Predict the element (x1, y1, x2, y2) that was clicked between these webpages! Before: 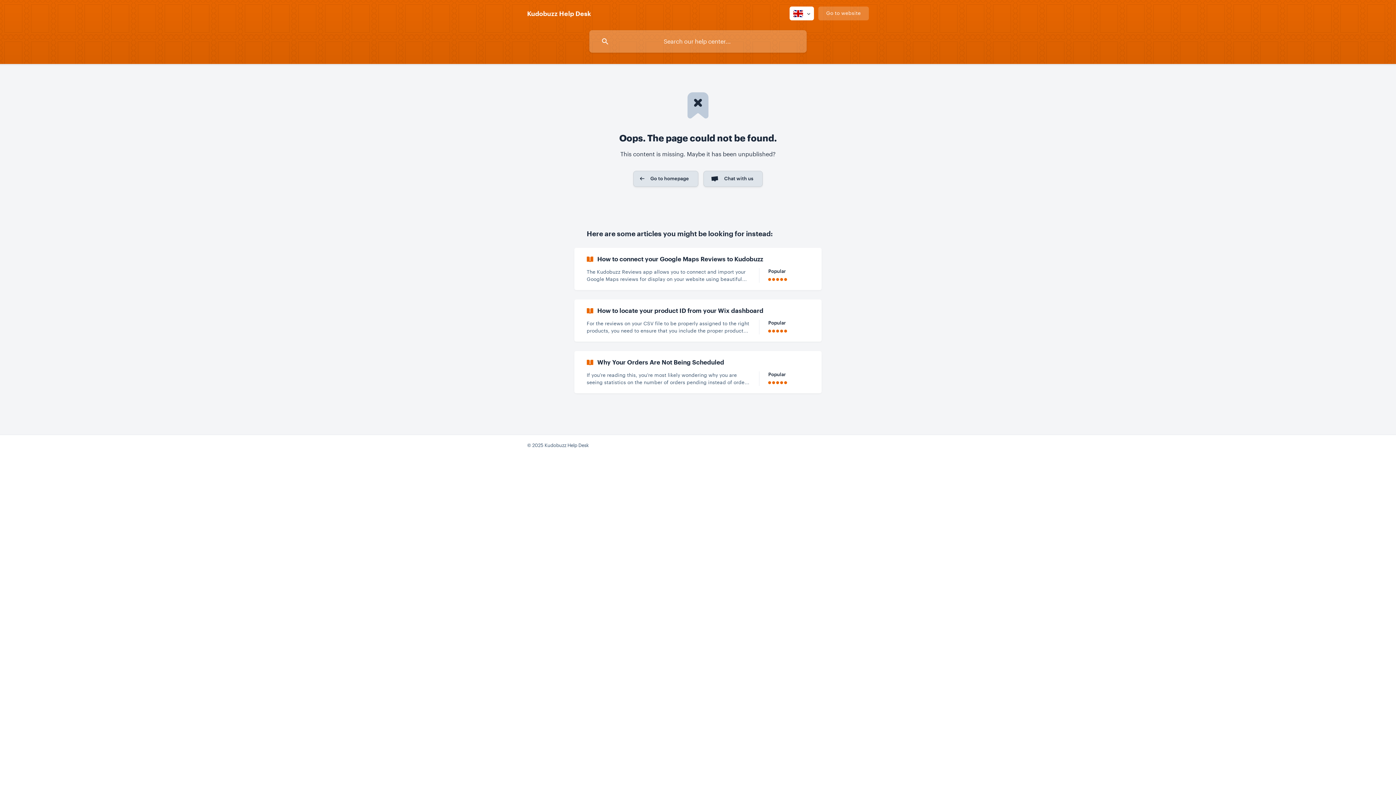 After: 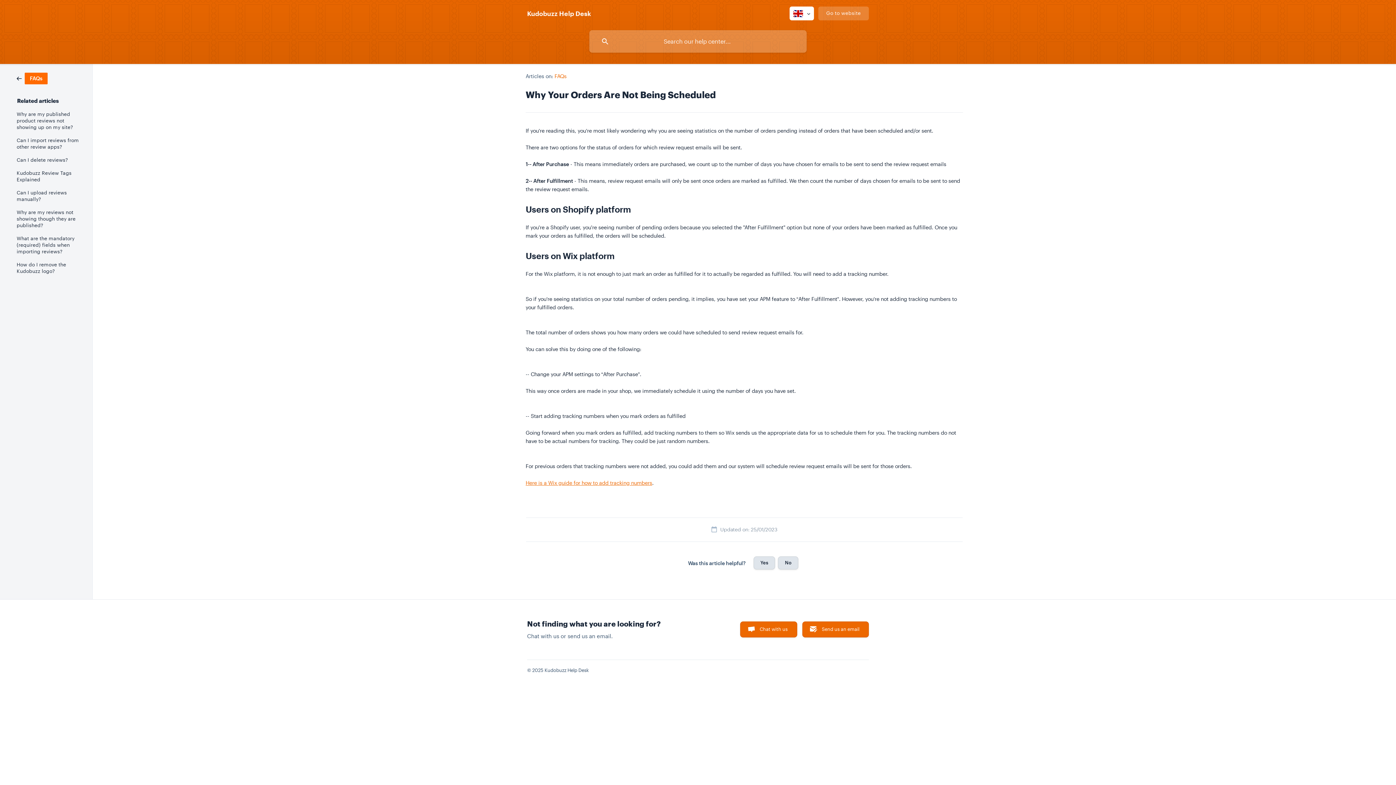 Action: bbox: (574, 351, 821, 393) label: Why Your Orders Are Not Being Scheduled
If you’re reading this, you’re most likely wondering why you are seeing statistics on the number of orders pending instead of orders that have been scheduled and/or sent. There are two options for the status of orders for which review request emails will be sent. 1-- After Purchase - This means immediately orders are purchased, we count up to the number of days you have chosen for emails to be sent to send the review request emails 2-- After Fulfillment - This means, review reques
Popular